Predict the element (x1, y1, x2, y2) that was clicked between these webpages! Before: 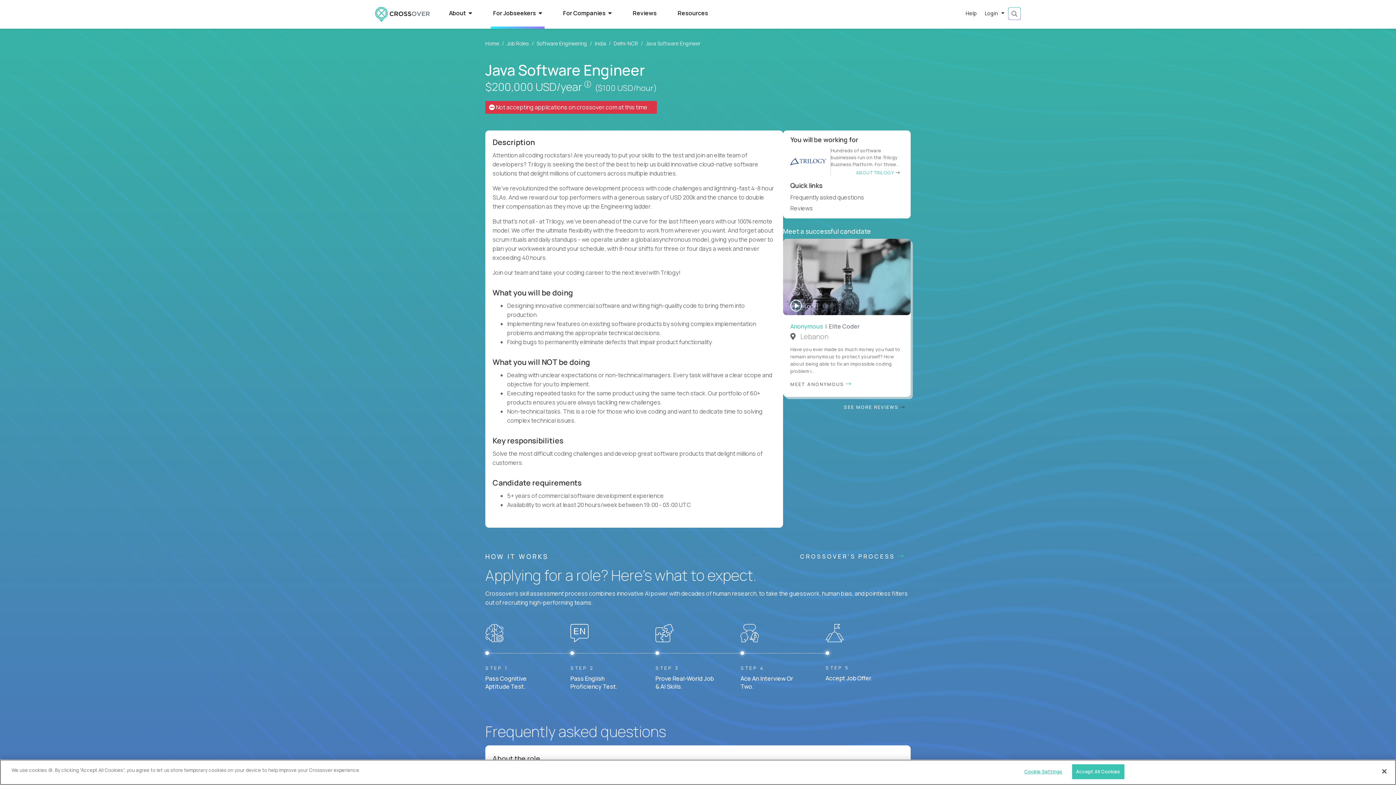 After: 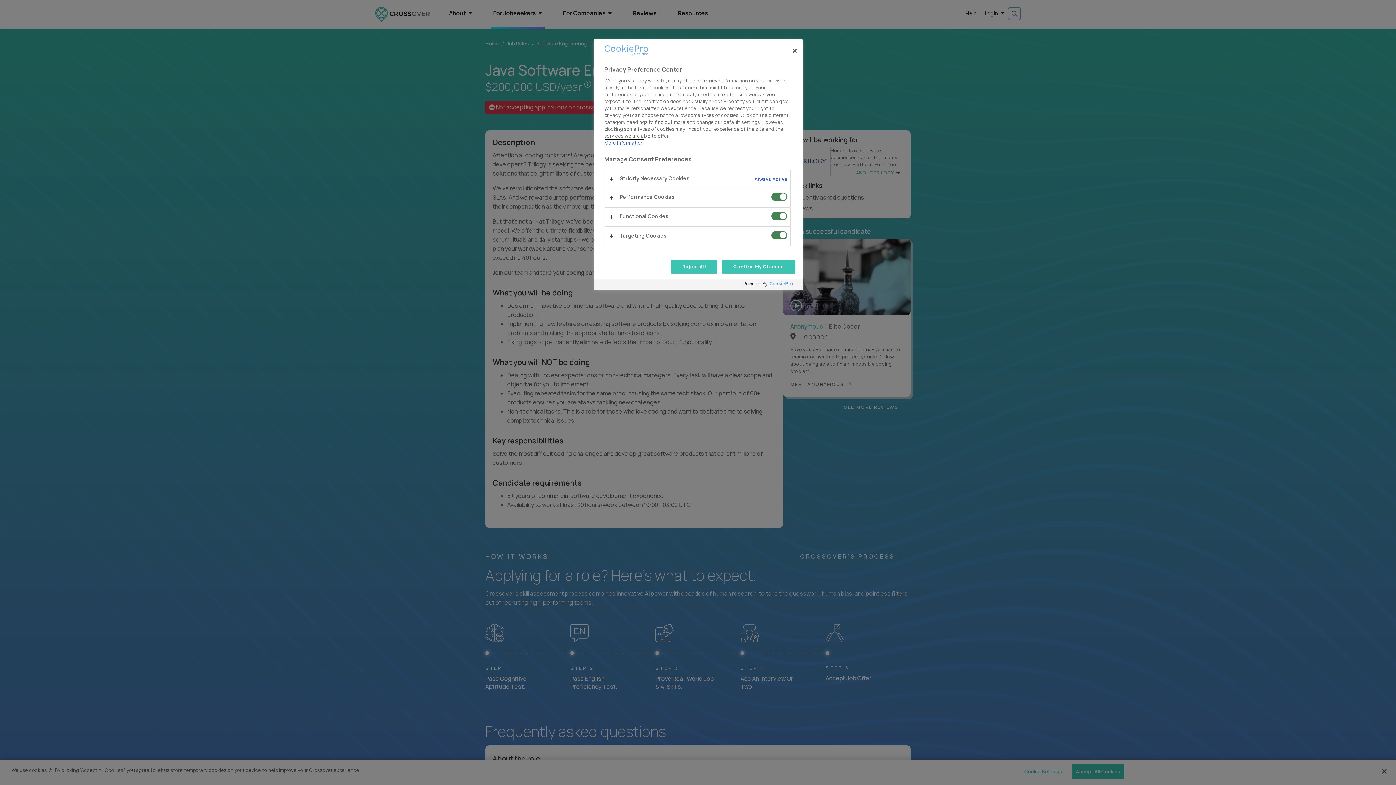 Action: bbox: (1020, 765, 1066, 779) label: Cookie Settings